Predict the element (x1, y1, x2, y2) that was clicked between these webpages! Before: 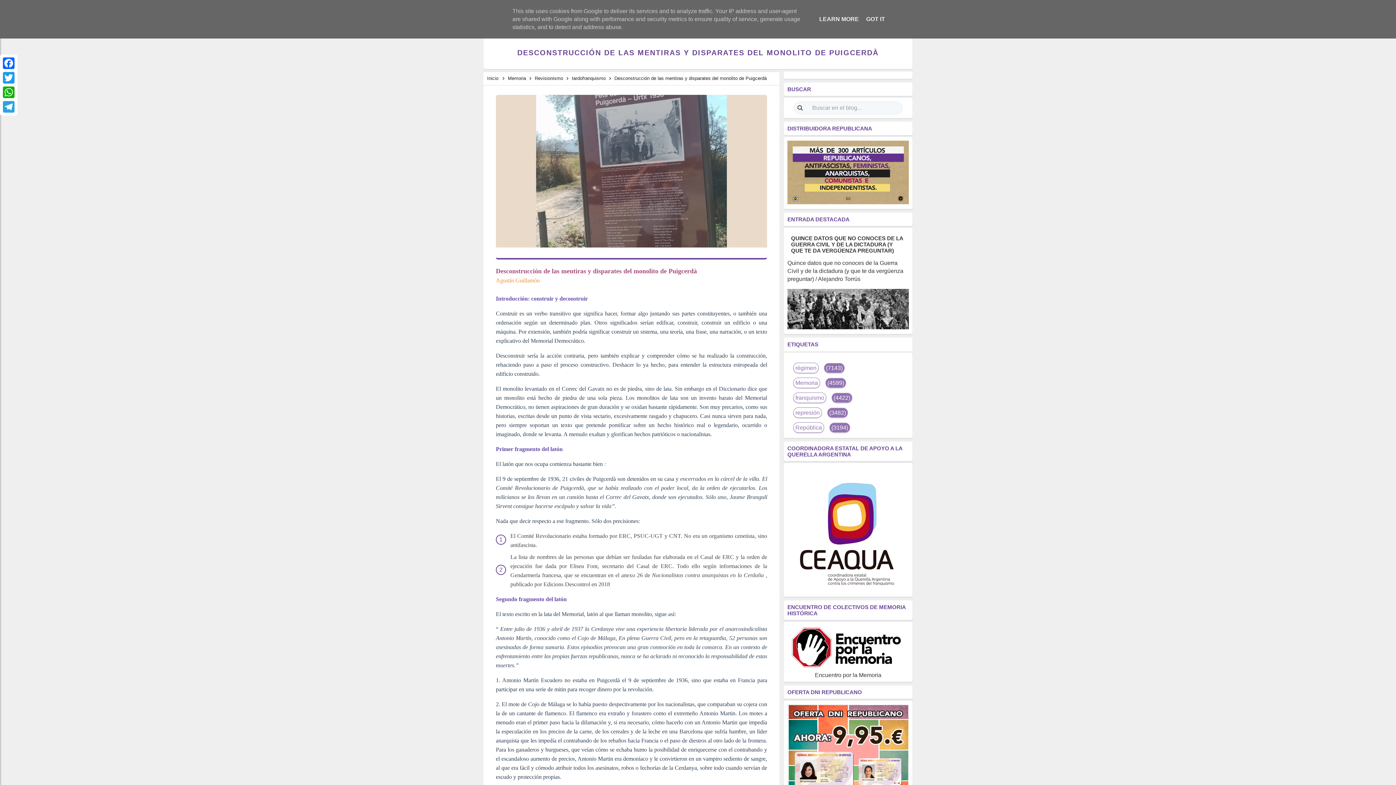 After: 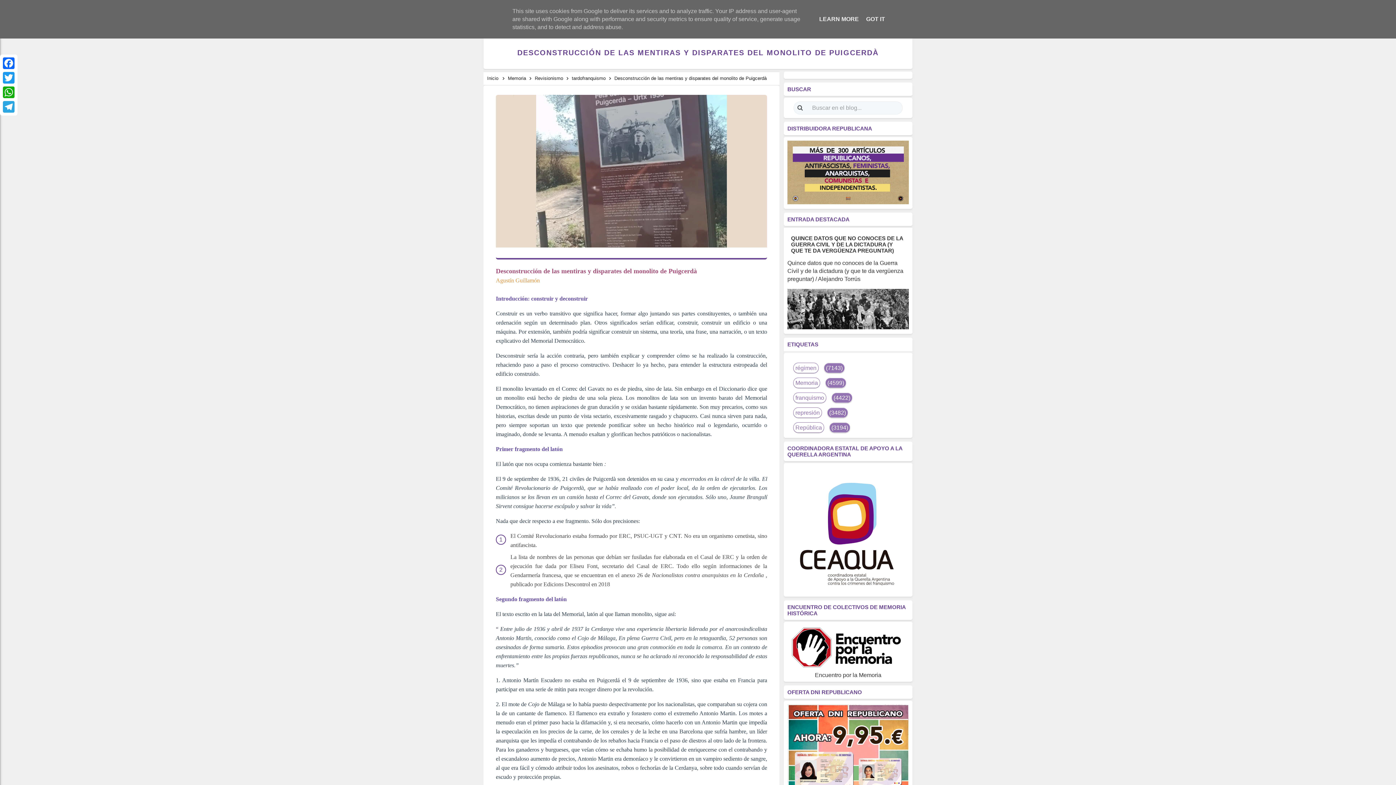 Action: bbox: (787, 587, 909, 593)